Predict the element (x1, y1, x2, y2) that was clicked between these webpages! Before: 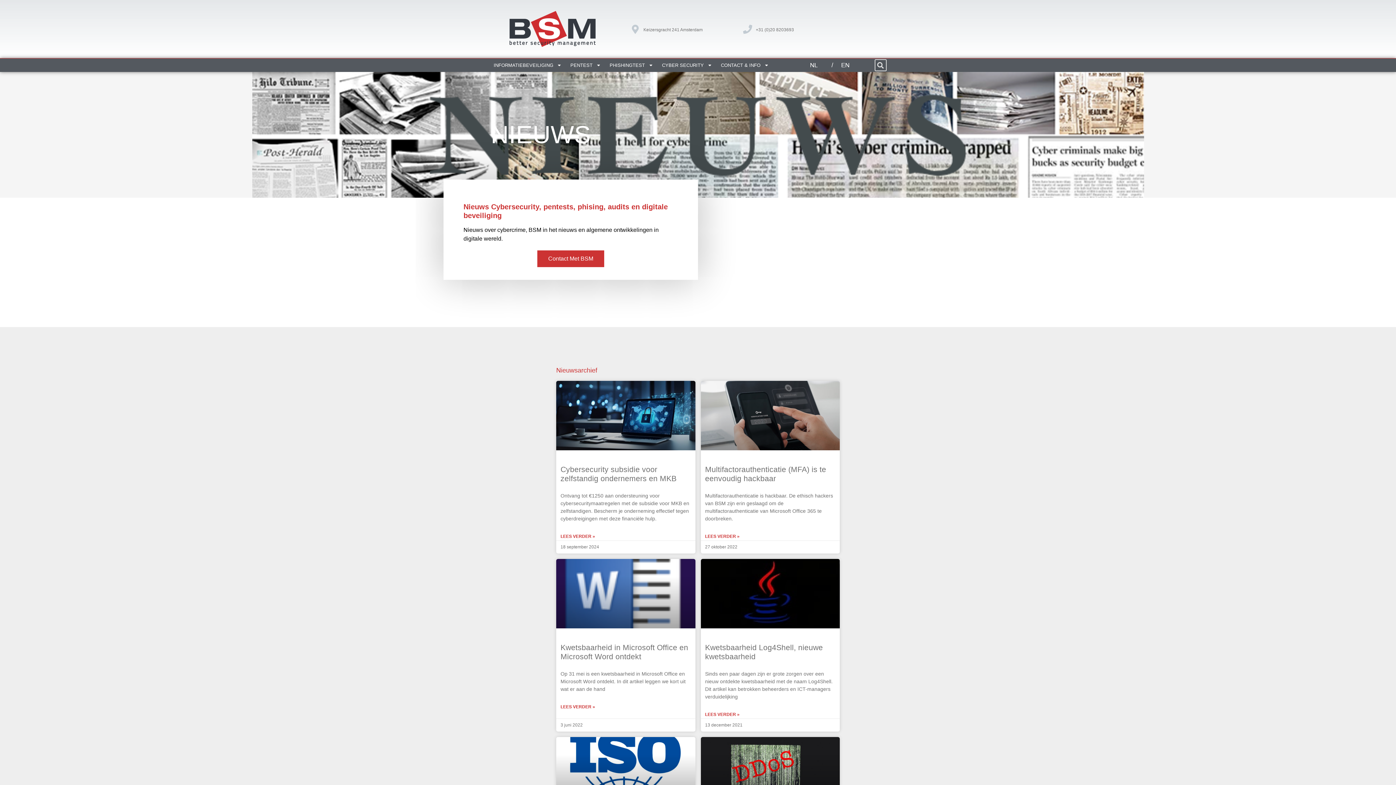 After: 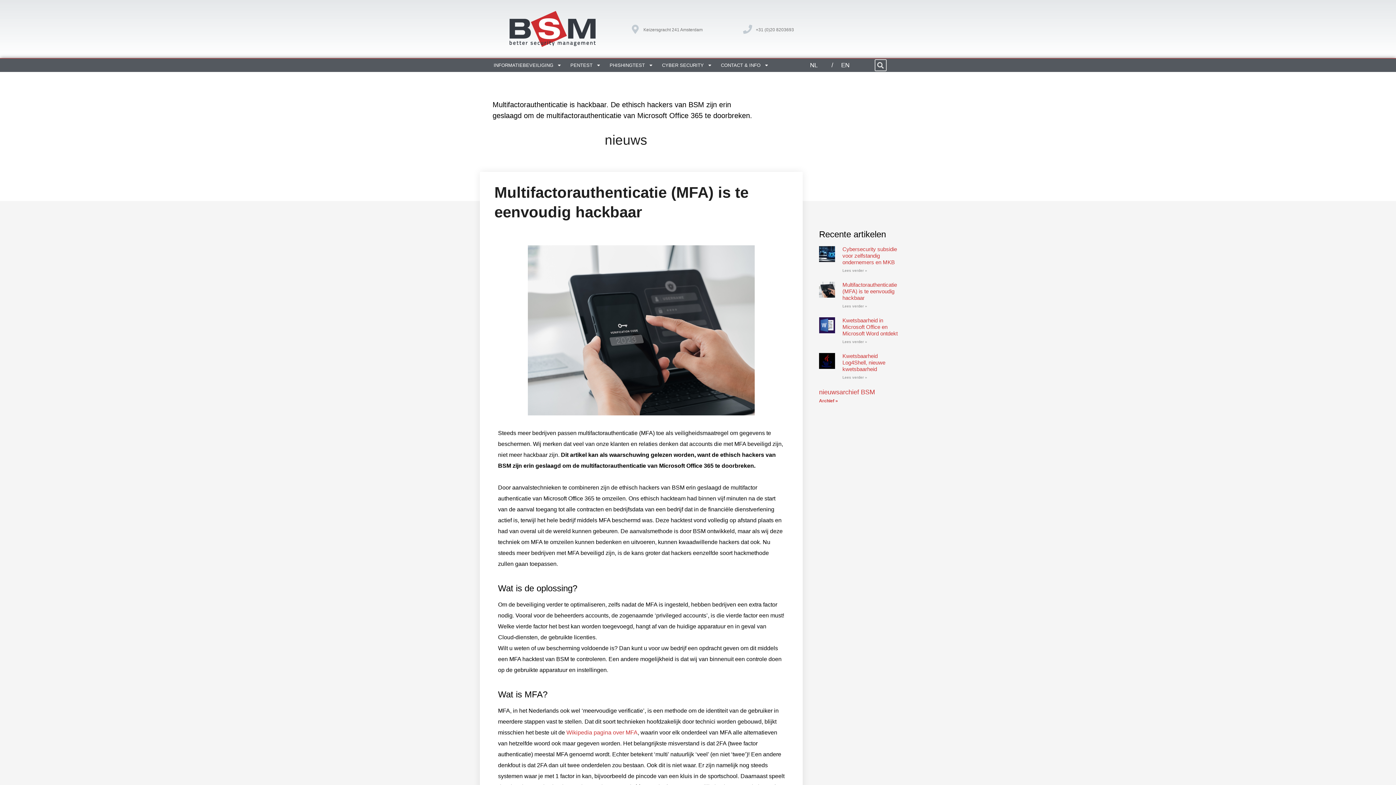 Action: label: Lees meer over Multifactorauthenticatie (MFA) is te eenvoudig hackbaar bbox: (705, 533, 739, 539)